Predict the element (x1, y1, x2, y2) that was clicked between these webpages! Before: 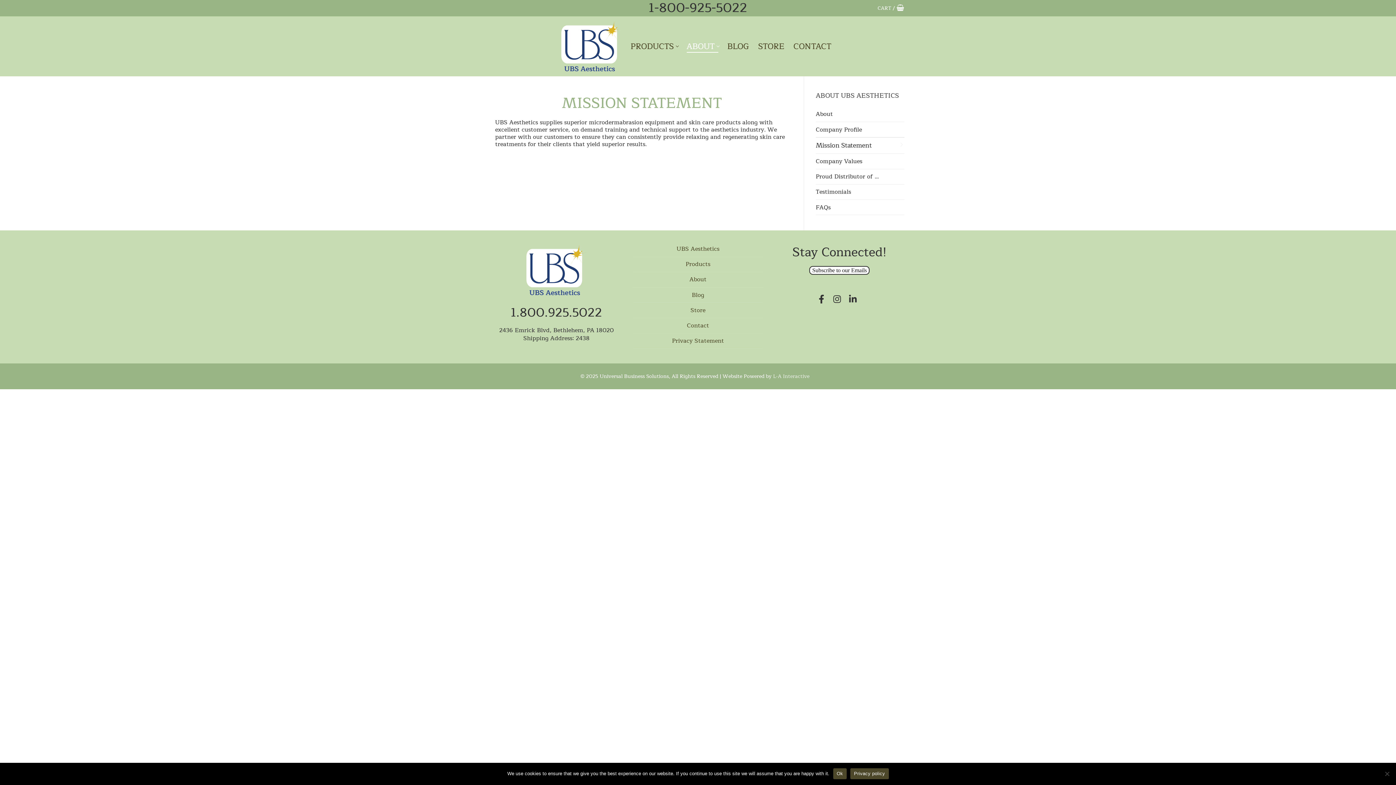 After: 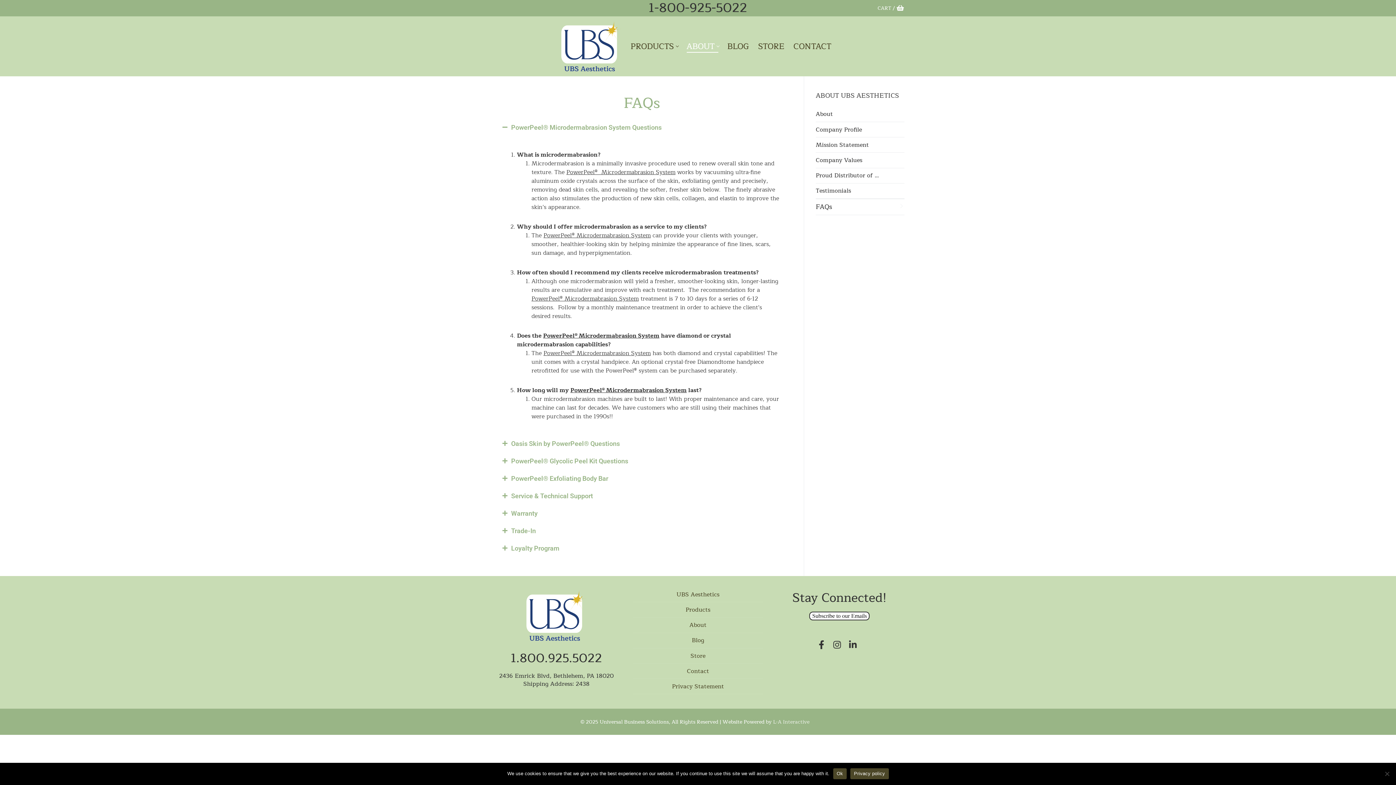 Action: label: FAQs bbox: (816, 199, 904, 215)